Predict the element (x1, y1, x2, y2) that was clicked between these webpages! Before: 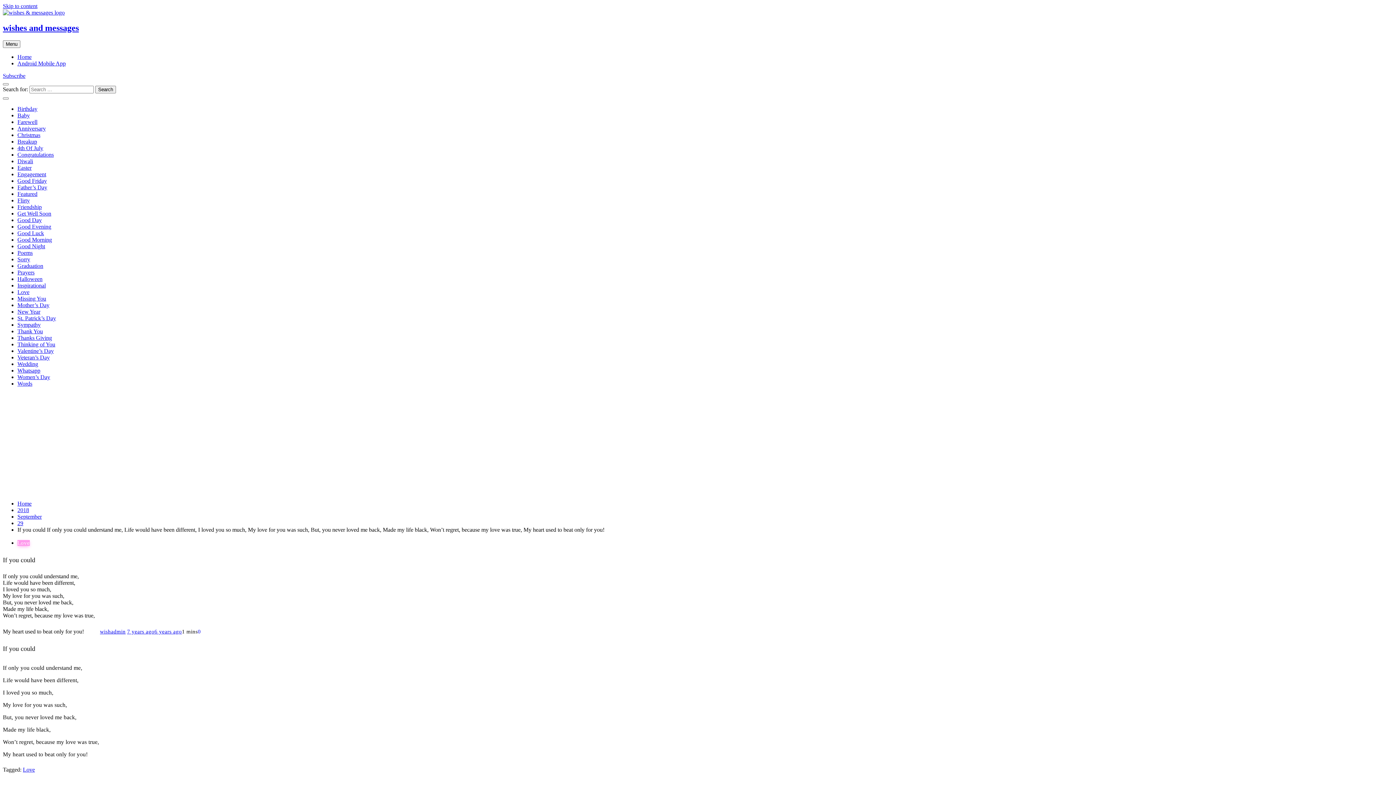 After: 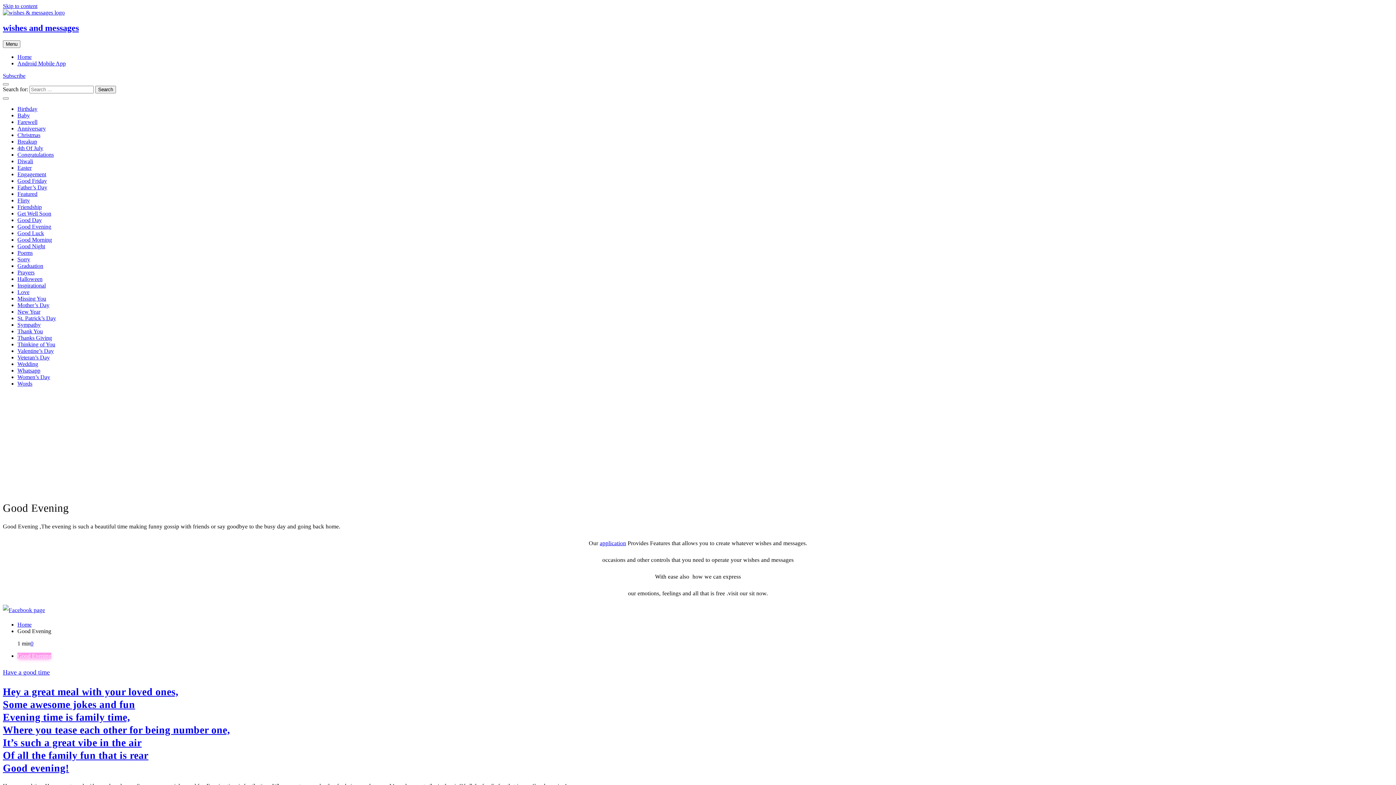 Action: label: Good Evening bbox: (17, 223, 51, 229)